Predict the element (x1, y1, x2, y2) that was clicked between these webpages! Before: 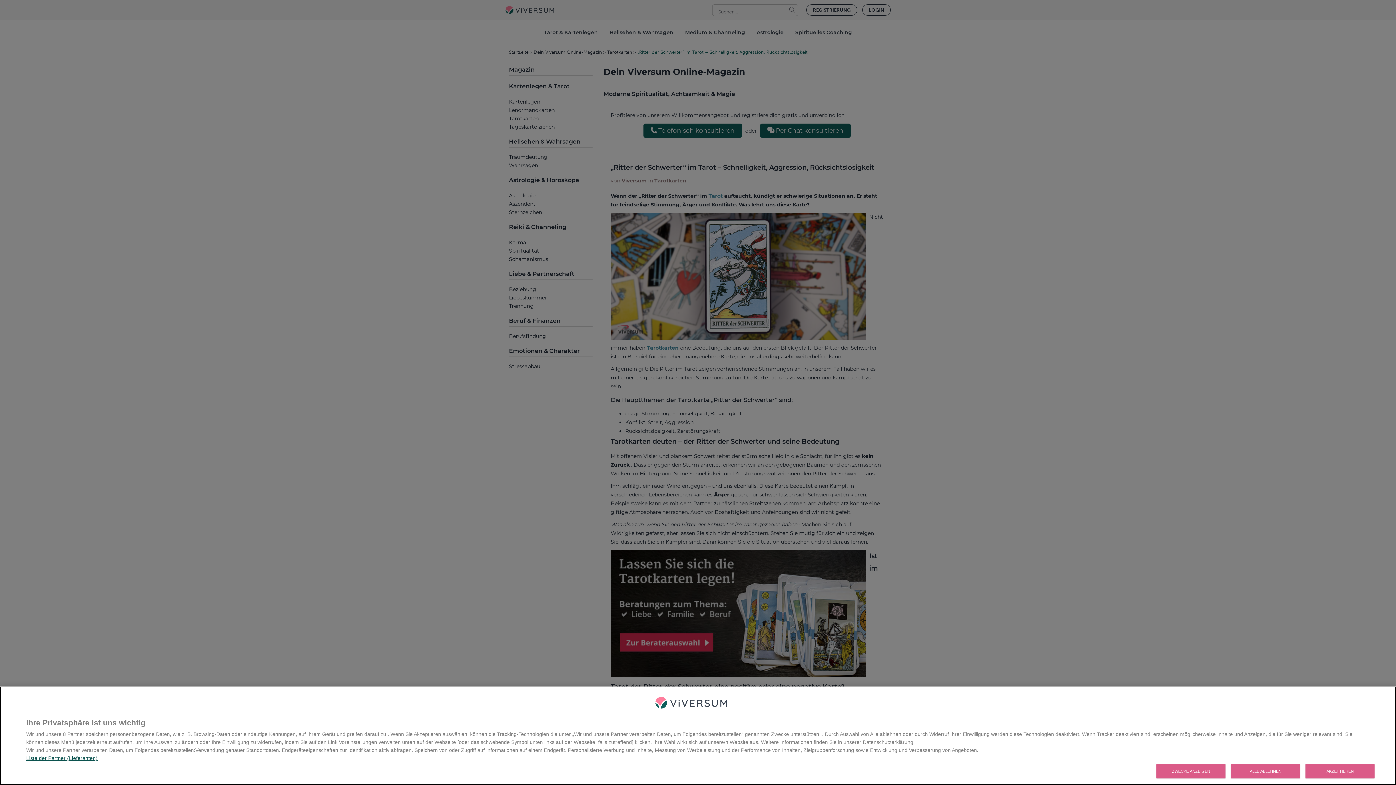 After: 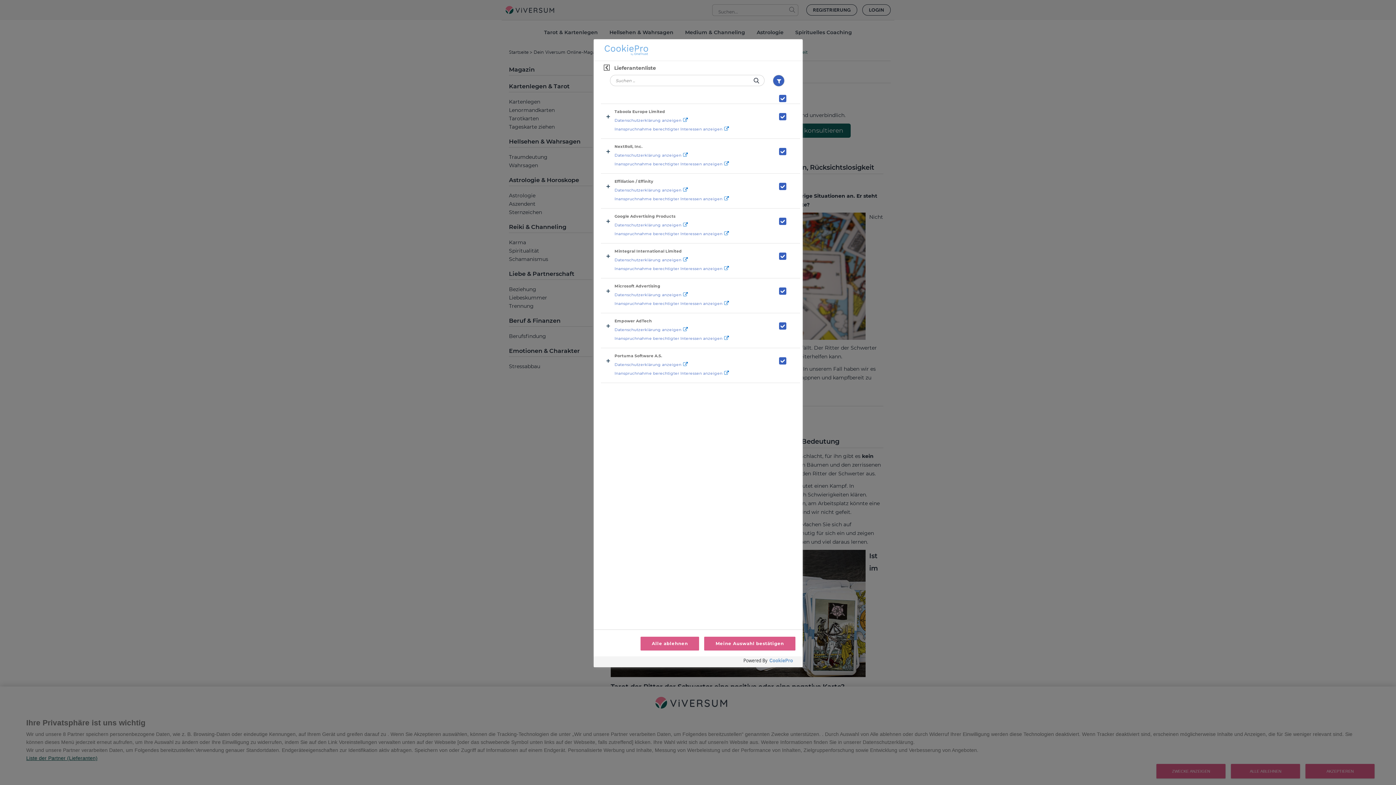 Action: bbox: (26, 777, 97, 785) label: Liste der Partner (Lieferanten)